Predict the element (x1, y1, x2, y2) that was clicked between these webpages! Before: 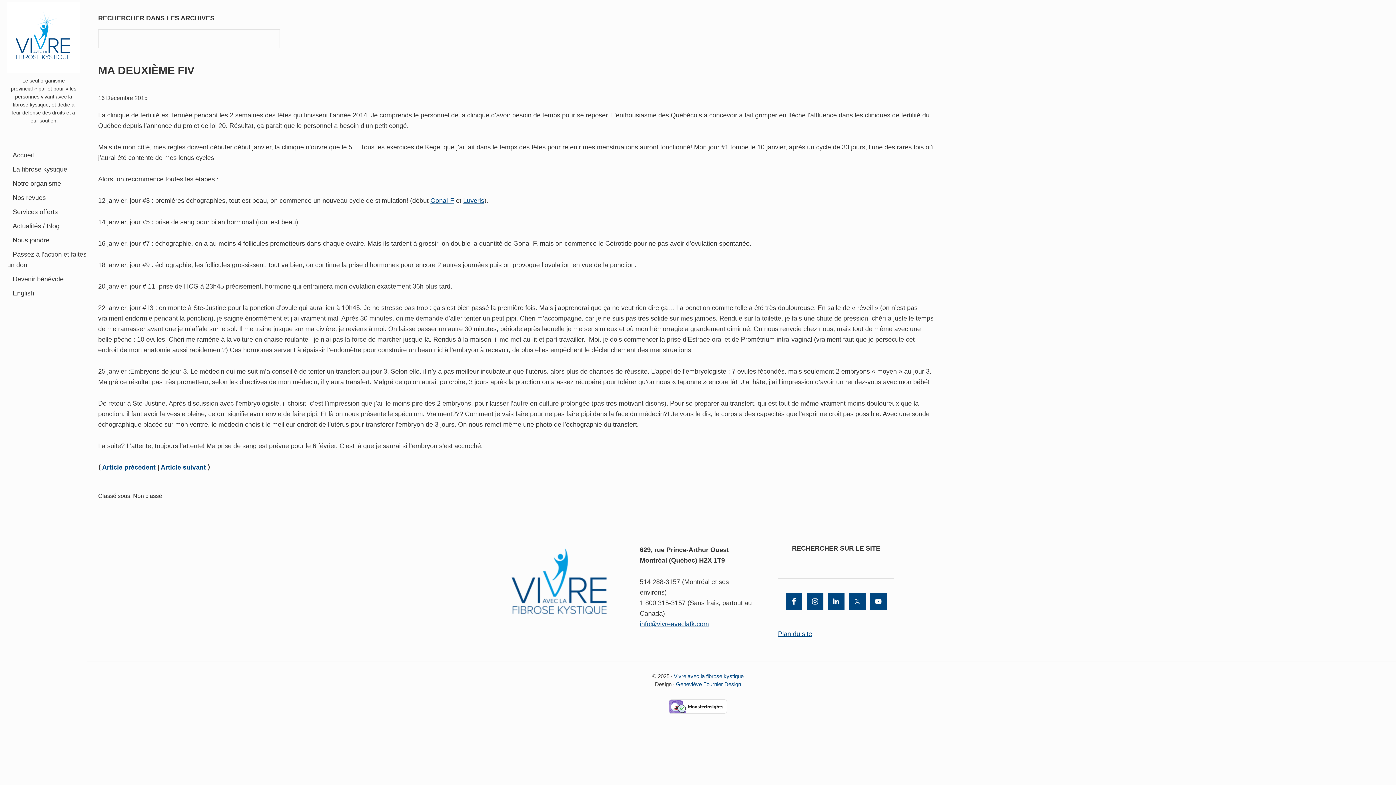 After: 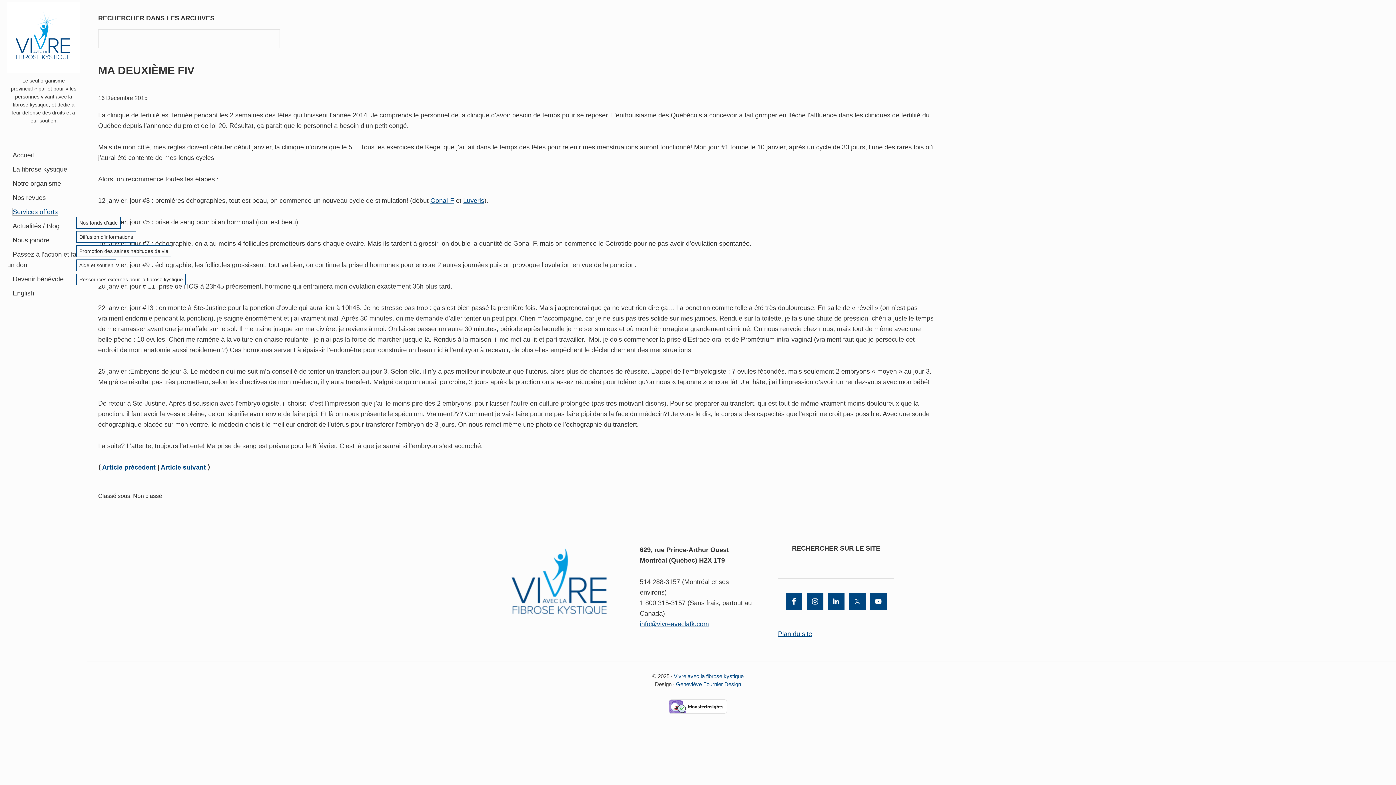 Action: label: Services offerts bbox: (12, 208, 57, 215)